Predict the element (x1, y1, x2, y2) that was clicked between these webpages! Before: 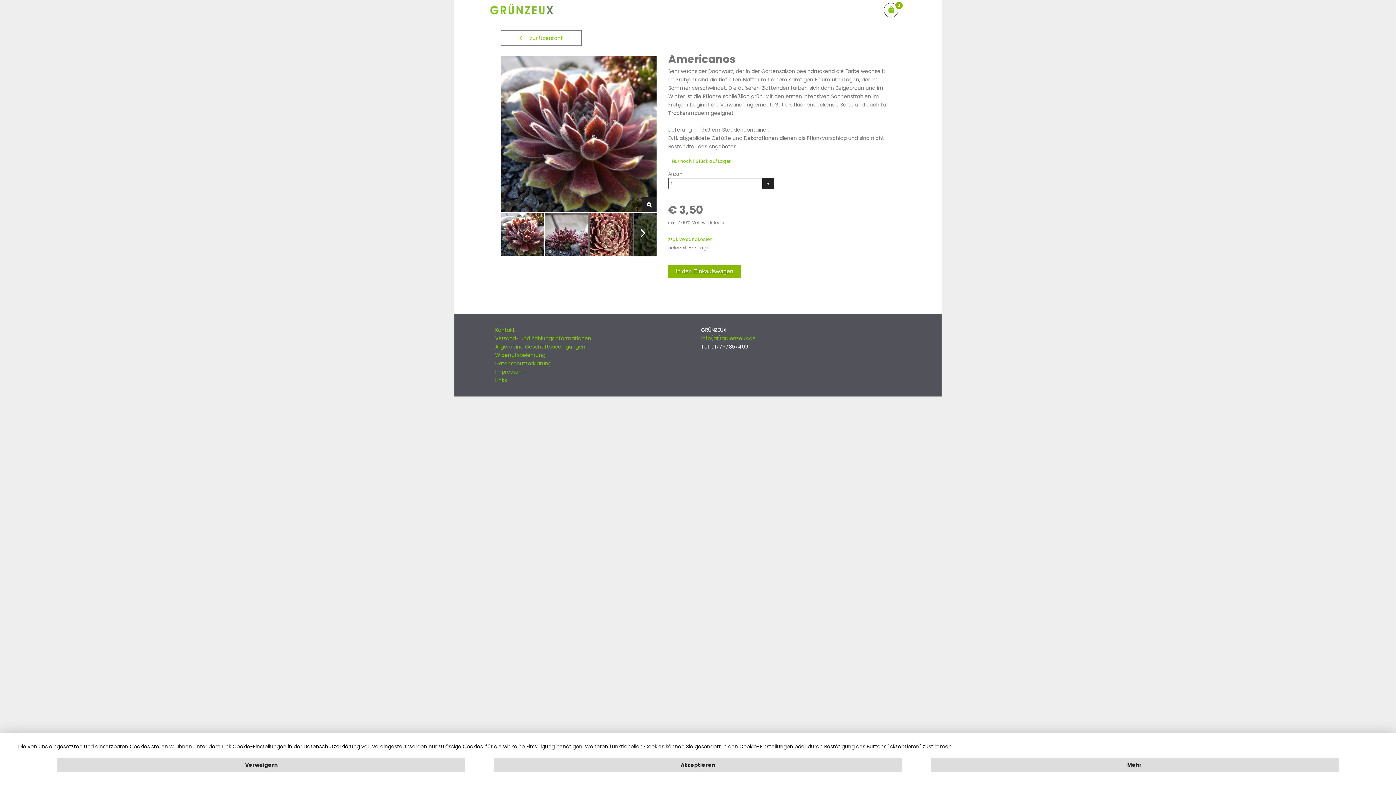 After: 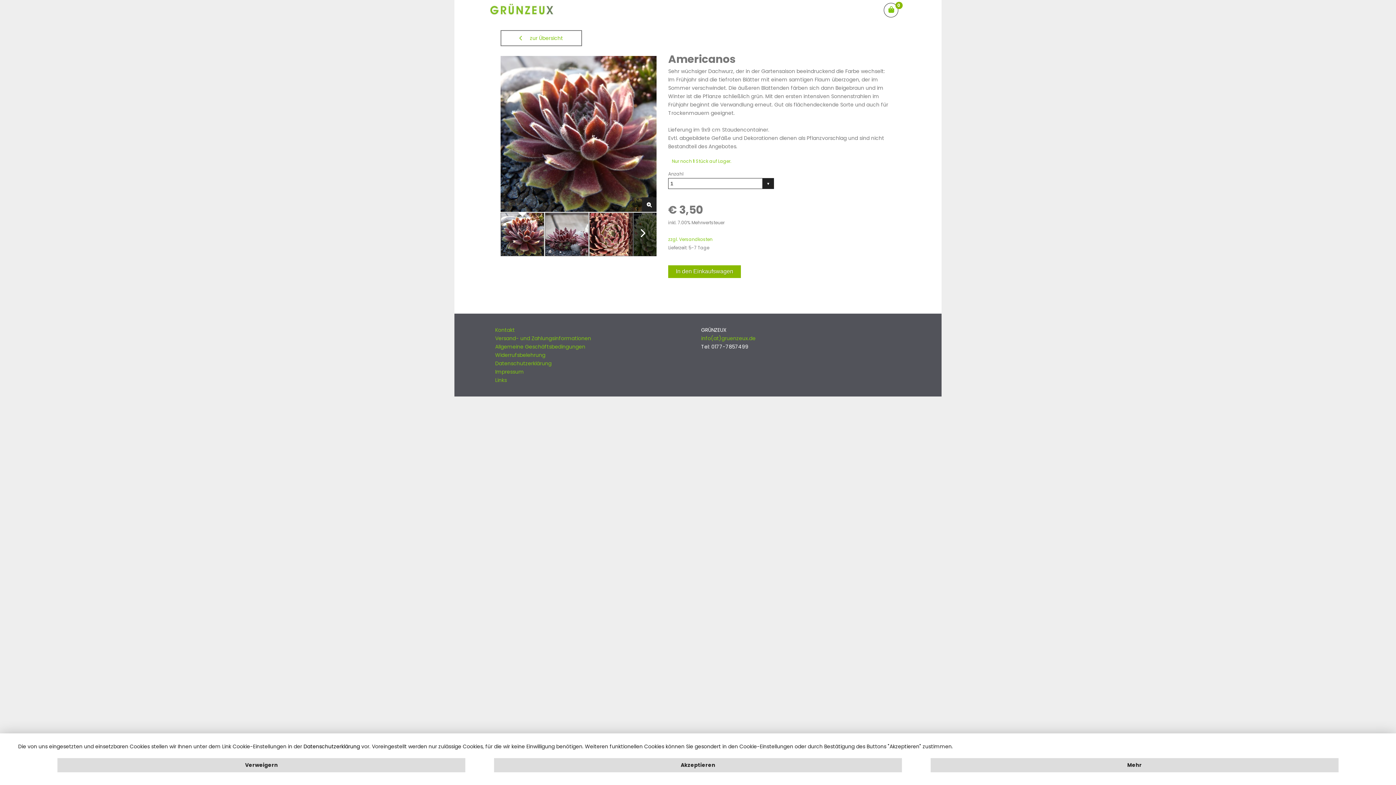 Action: bbox: (495, 343, 585, 350) label: Allgemeine Geschäftsbedingungen